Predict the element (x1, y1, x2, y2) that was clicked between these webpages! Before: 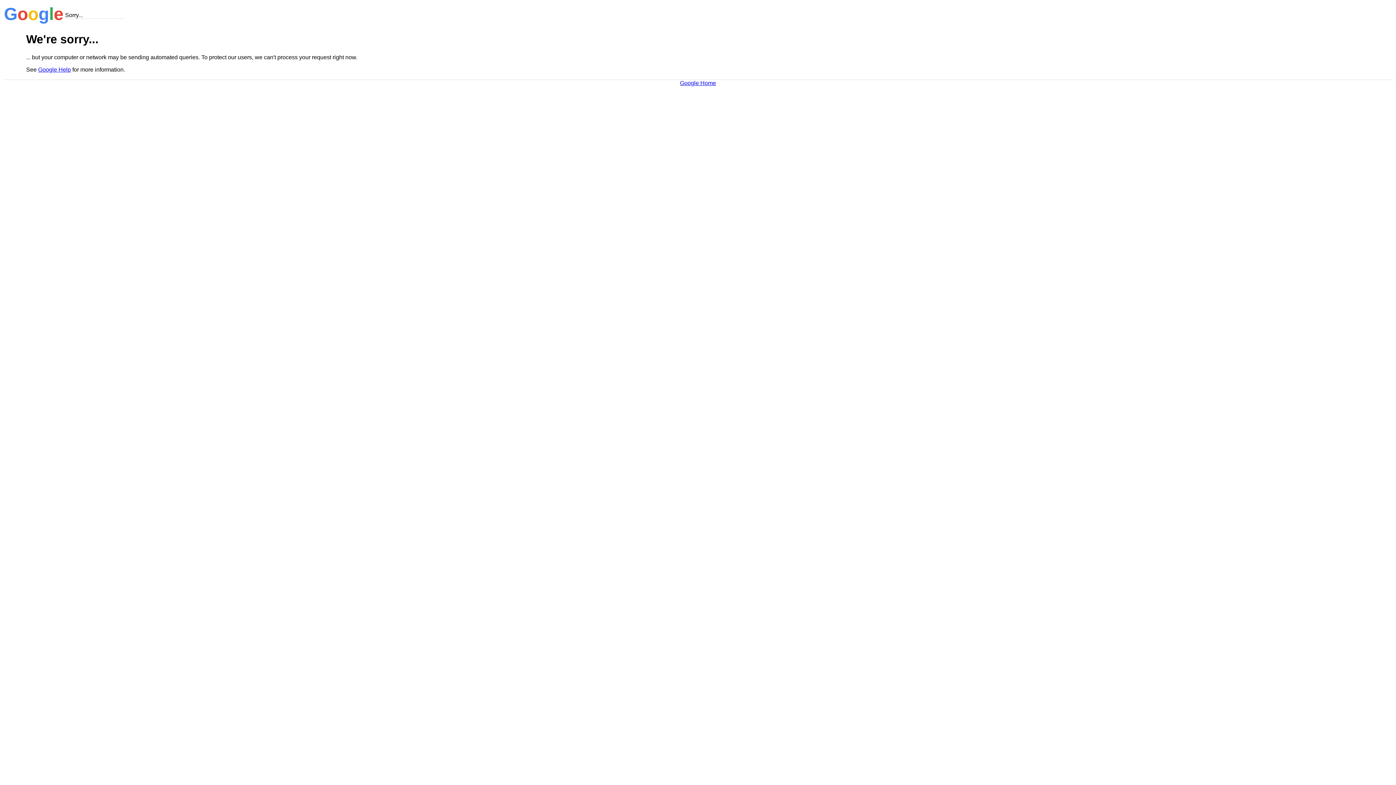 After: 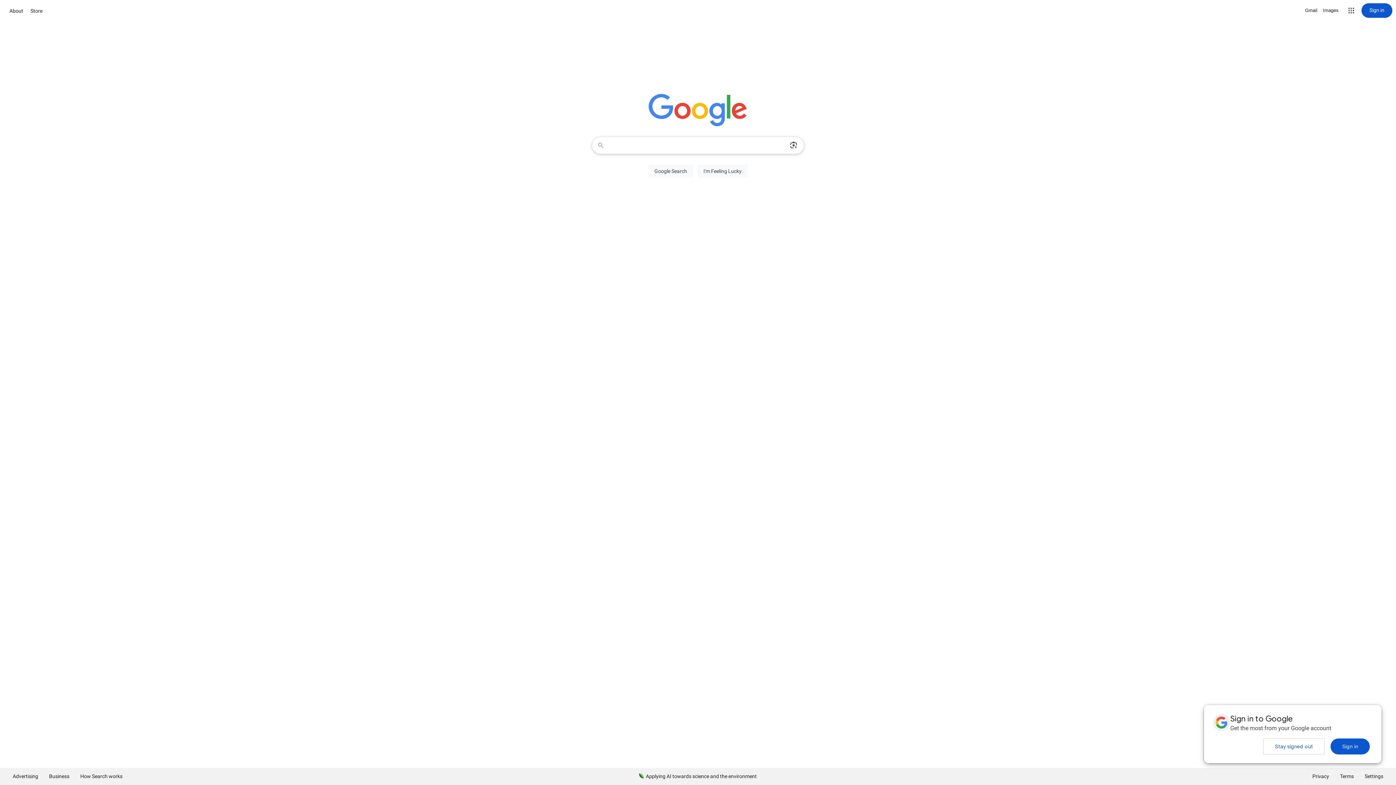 Action: label: Google Home bbox: (680, 79, 716, 86)